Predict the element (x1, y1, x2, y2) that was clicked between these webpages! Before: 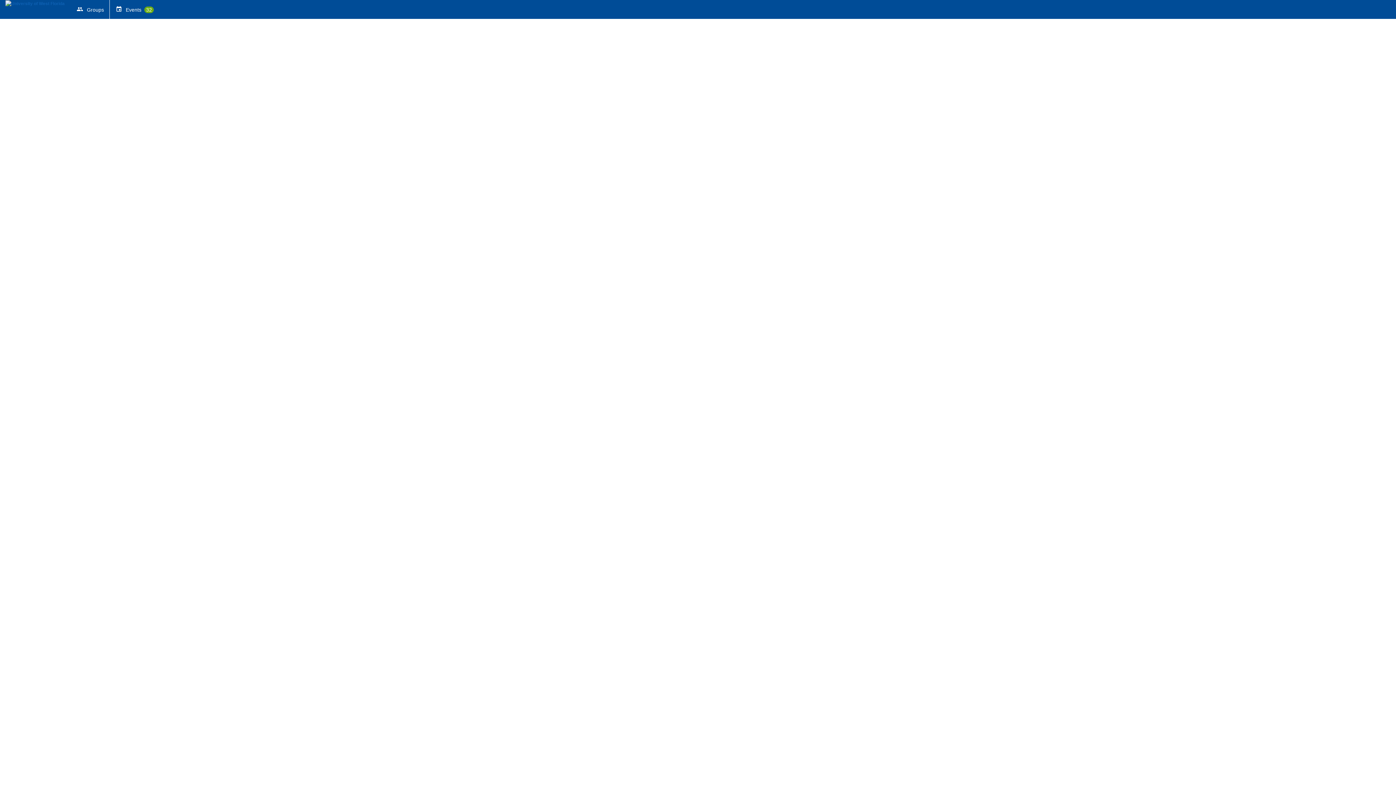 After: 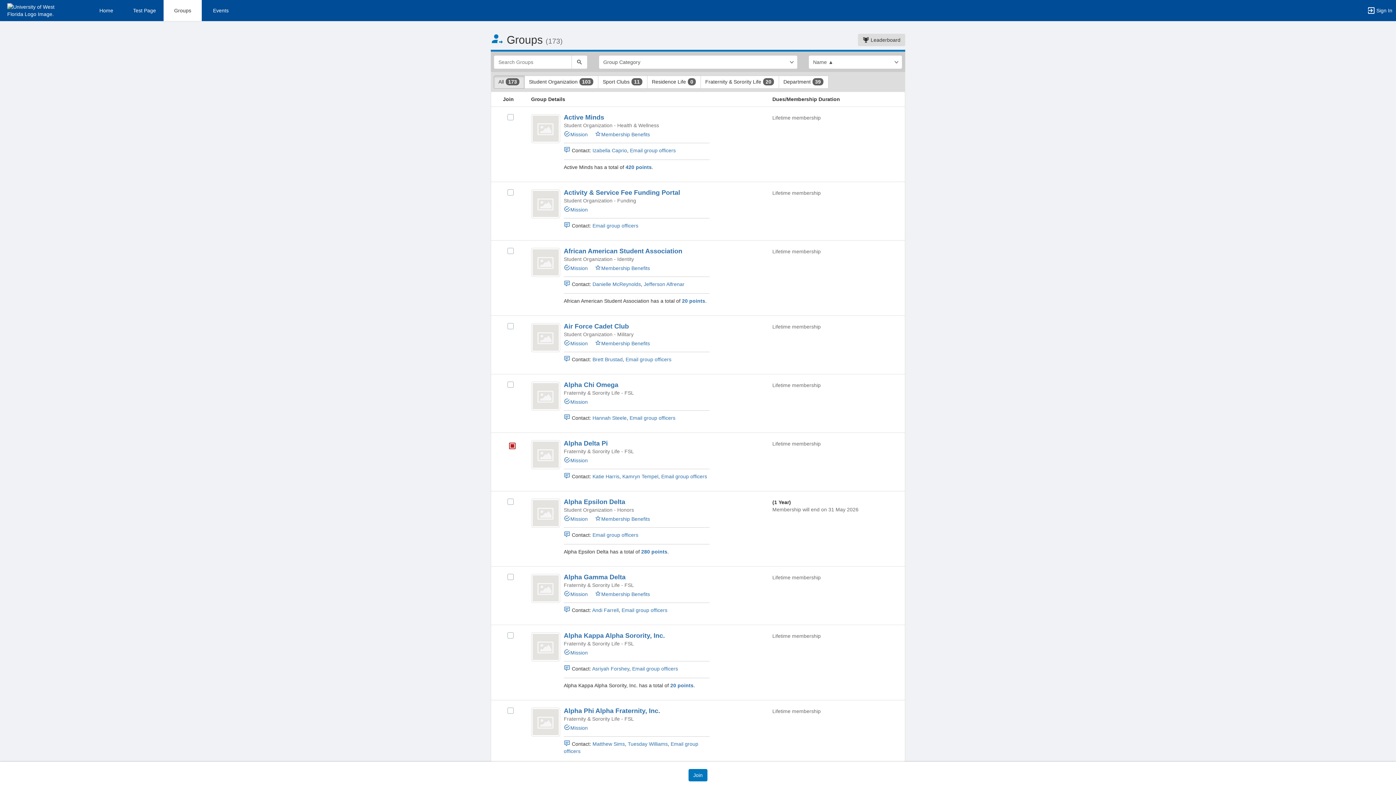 Action: bbox: (71, 0, 109, 19) label:  Groups